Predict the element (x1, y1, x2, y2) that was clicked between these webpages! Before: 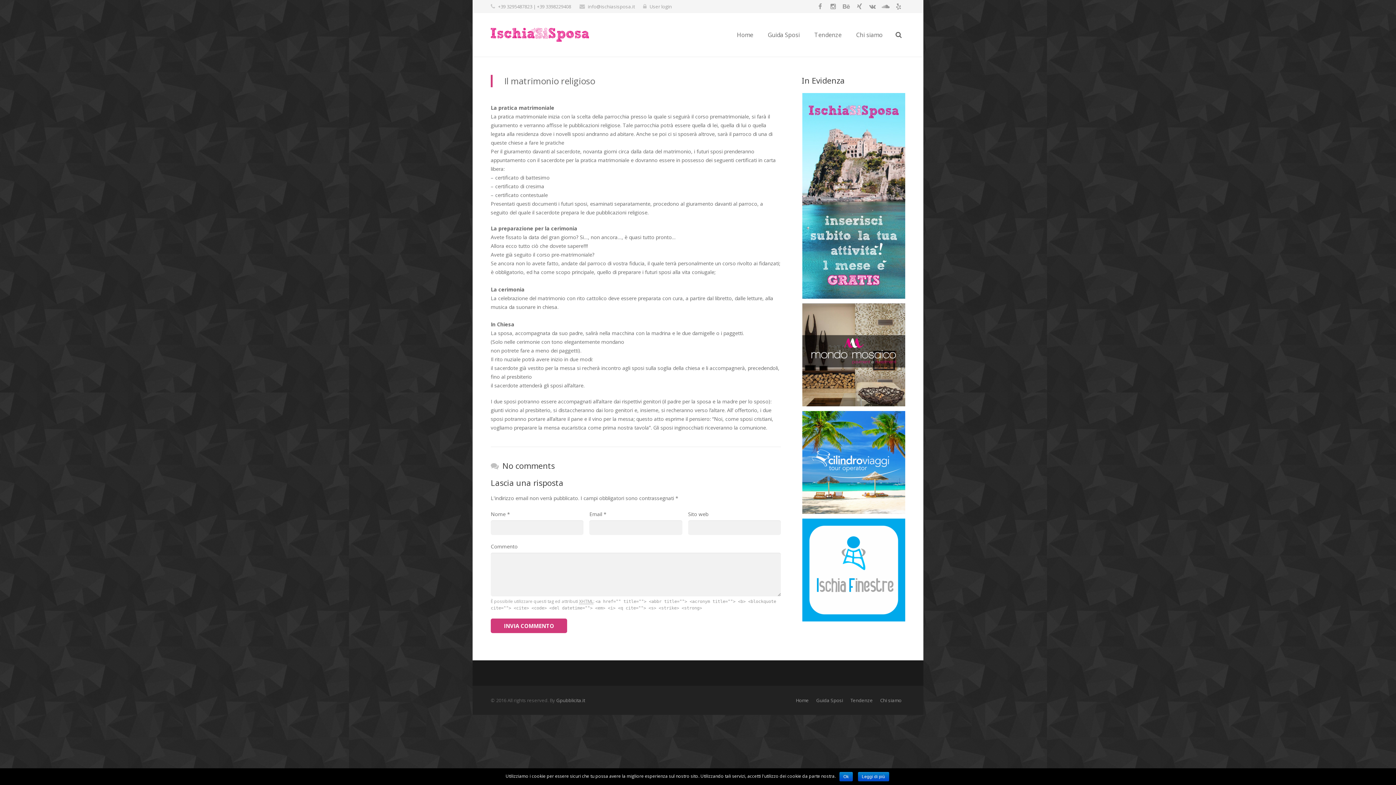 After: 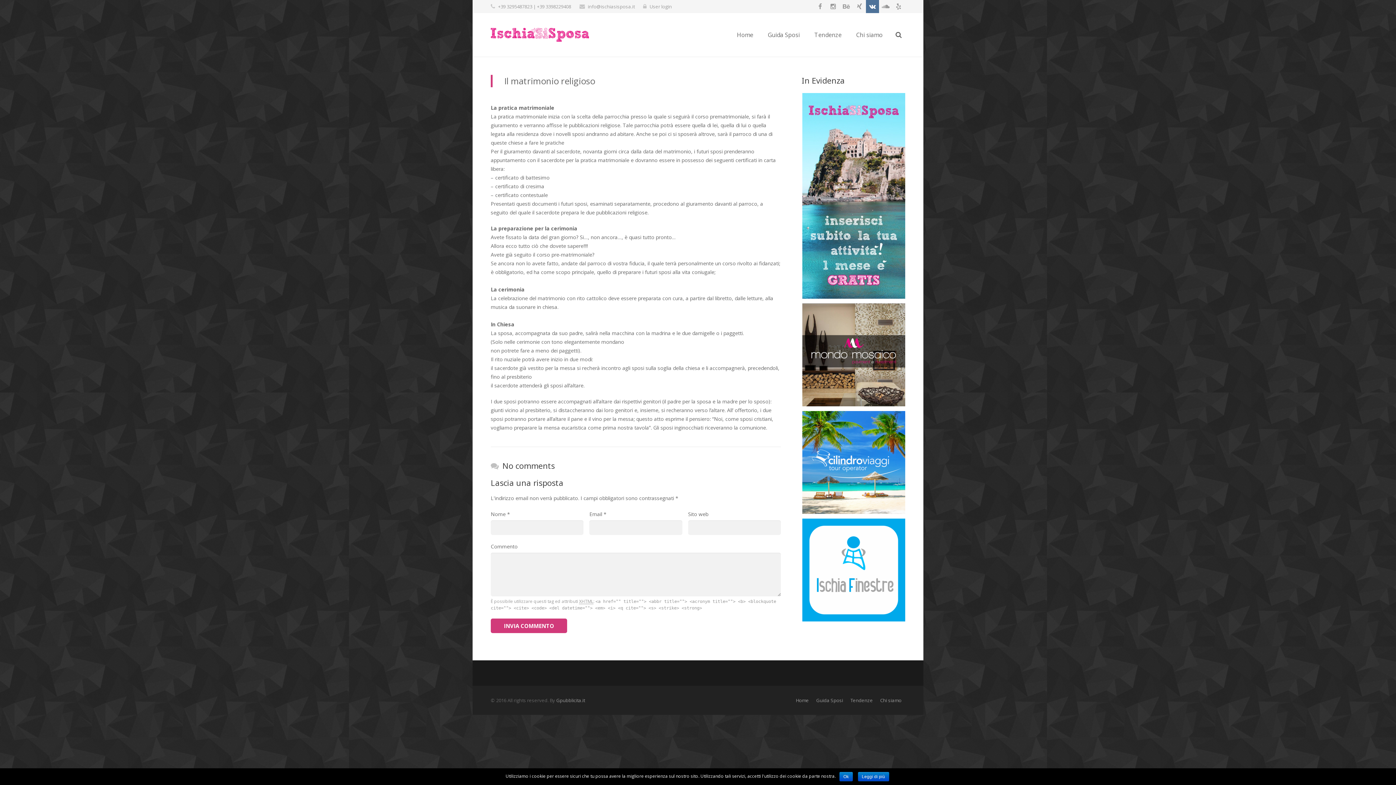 Action: bbox: (866, 0, 879, 13)